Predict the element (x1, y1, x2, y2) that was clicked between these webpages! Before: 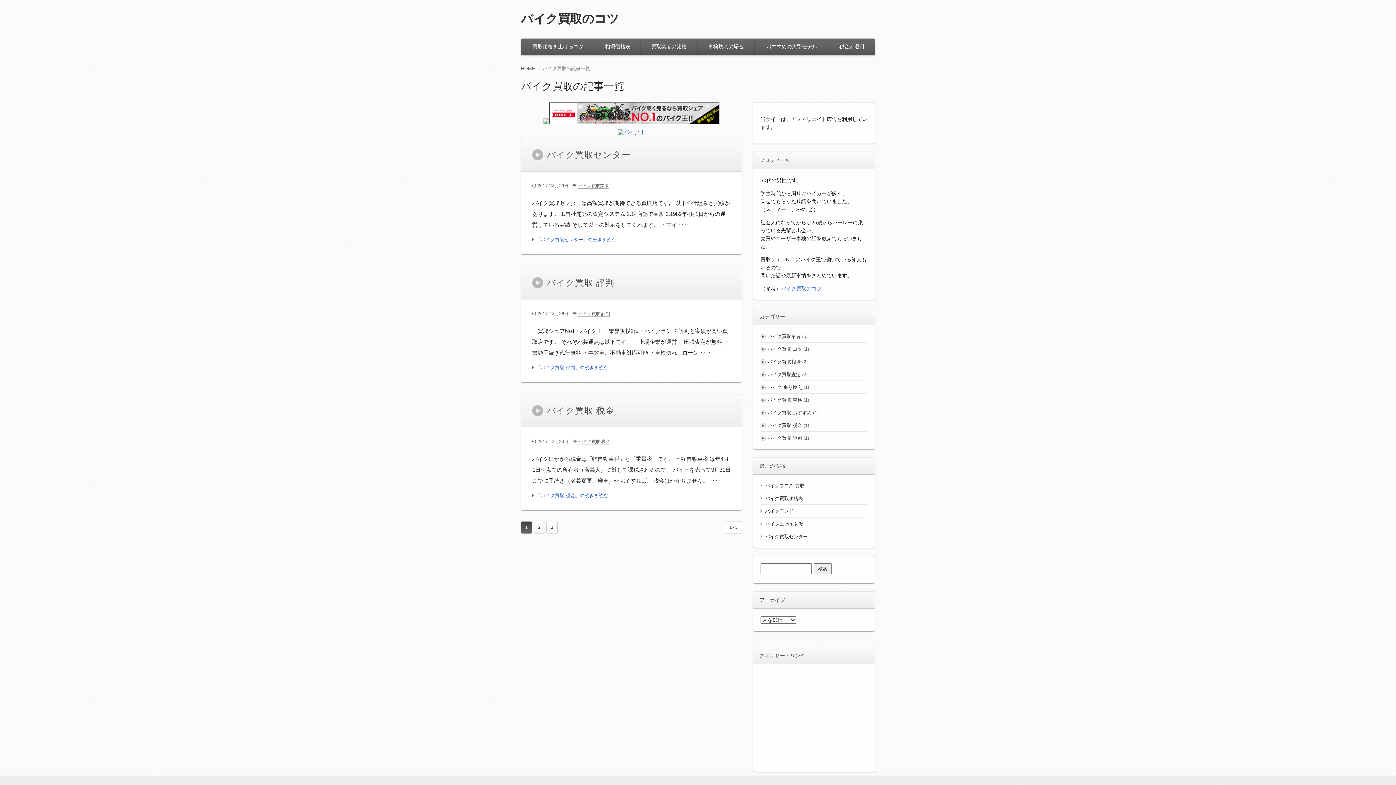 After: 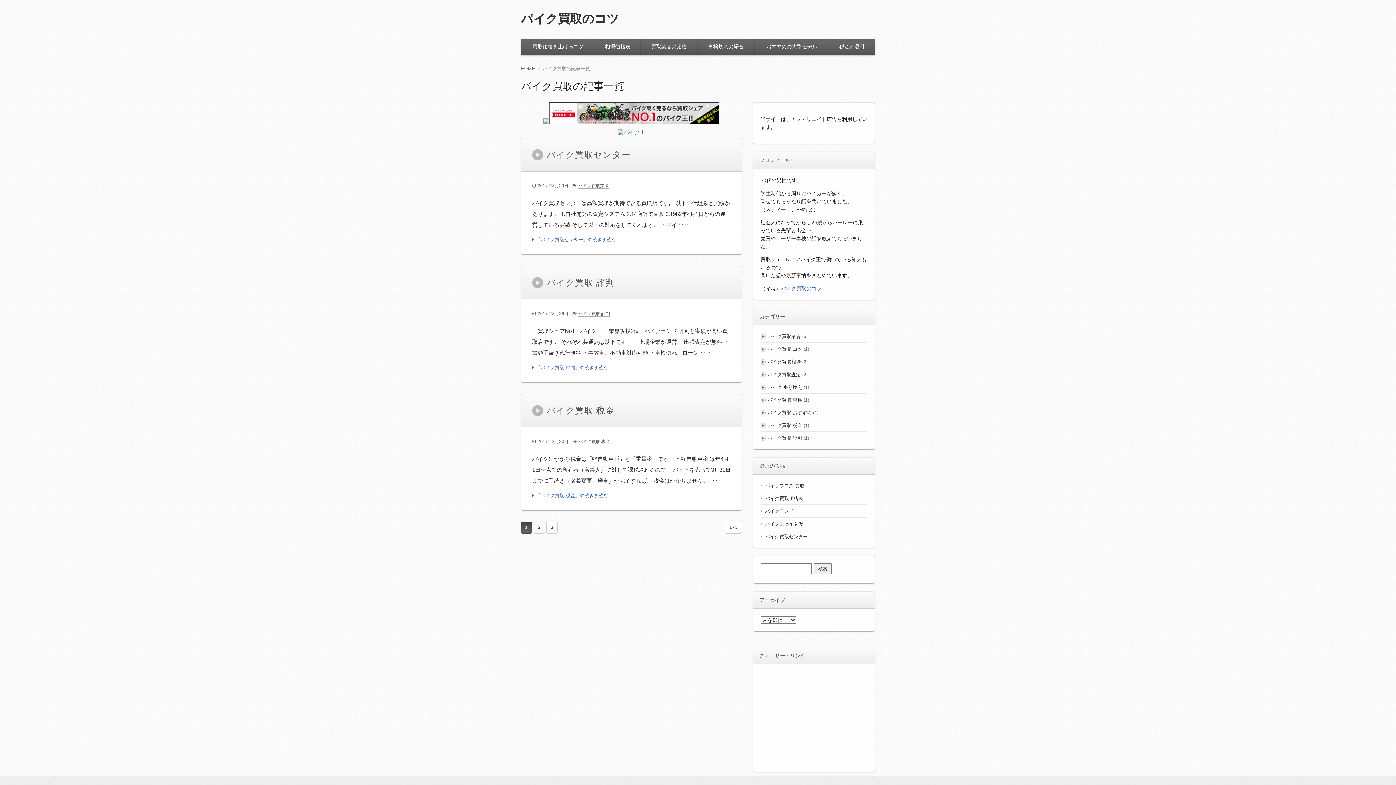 Action: label: バイク買取のコツ bbox: (781, 285, 821, 291)